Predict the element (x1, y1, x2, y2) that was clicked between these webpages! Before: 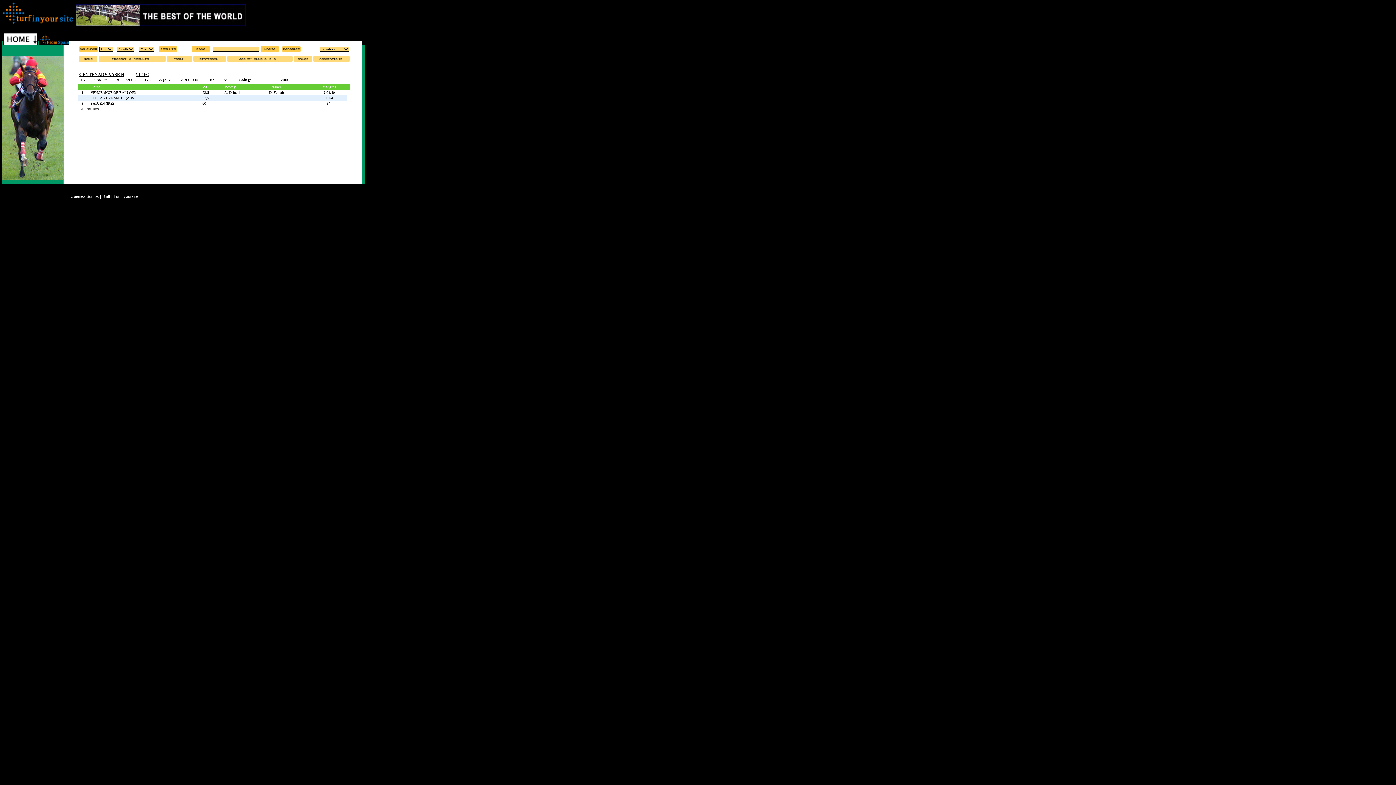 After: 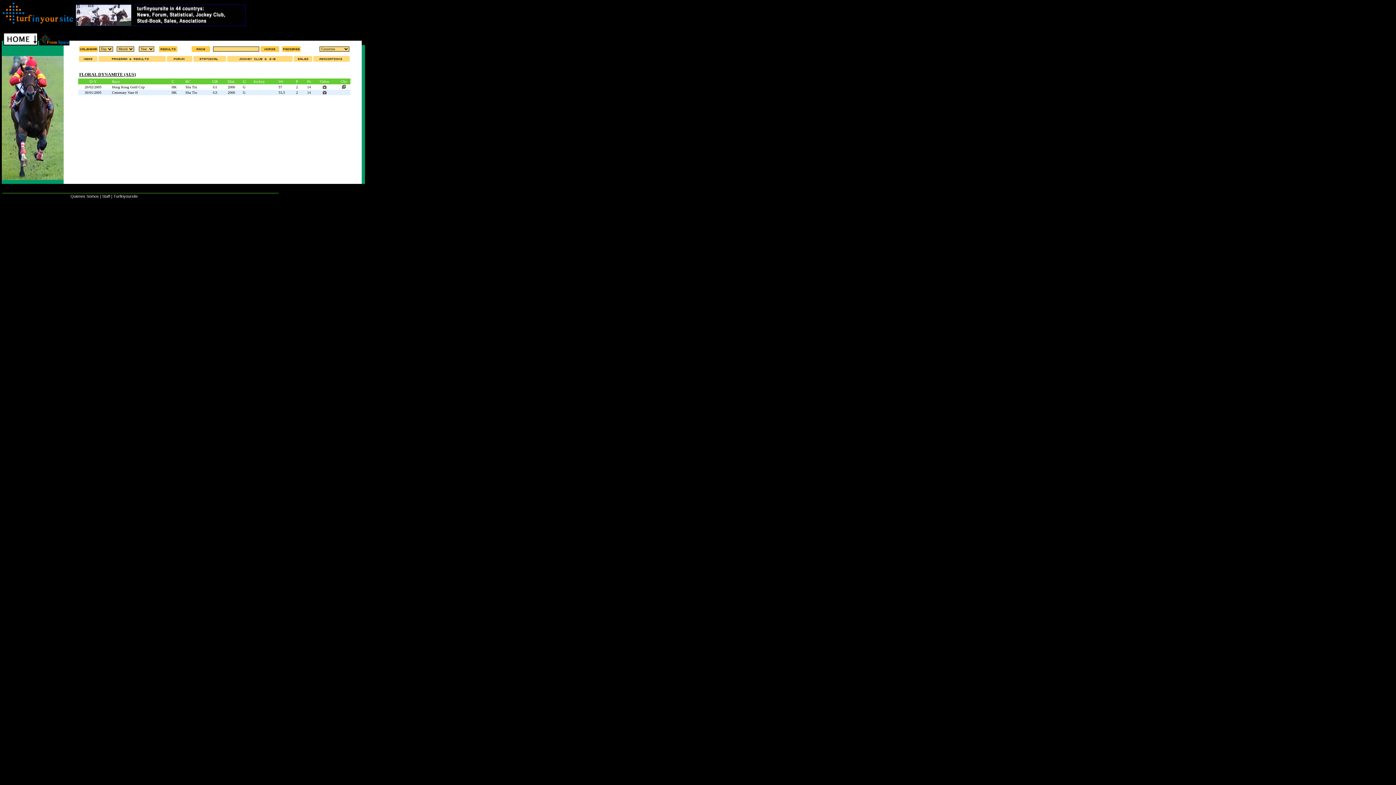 Action: bbox: (90, 96, 135, 100) label: FLORAL DYNAMITE (AUS)